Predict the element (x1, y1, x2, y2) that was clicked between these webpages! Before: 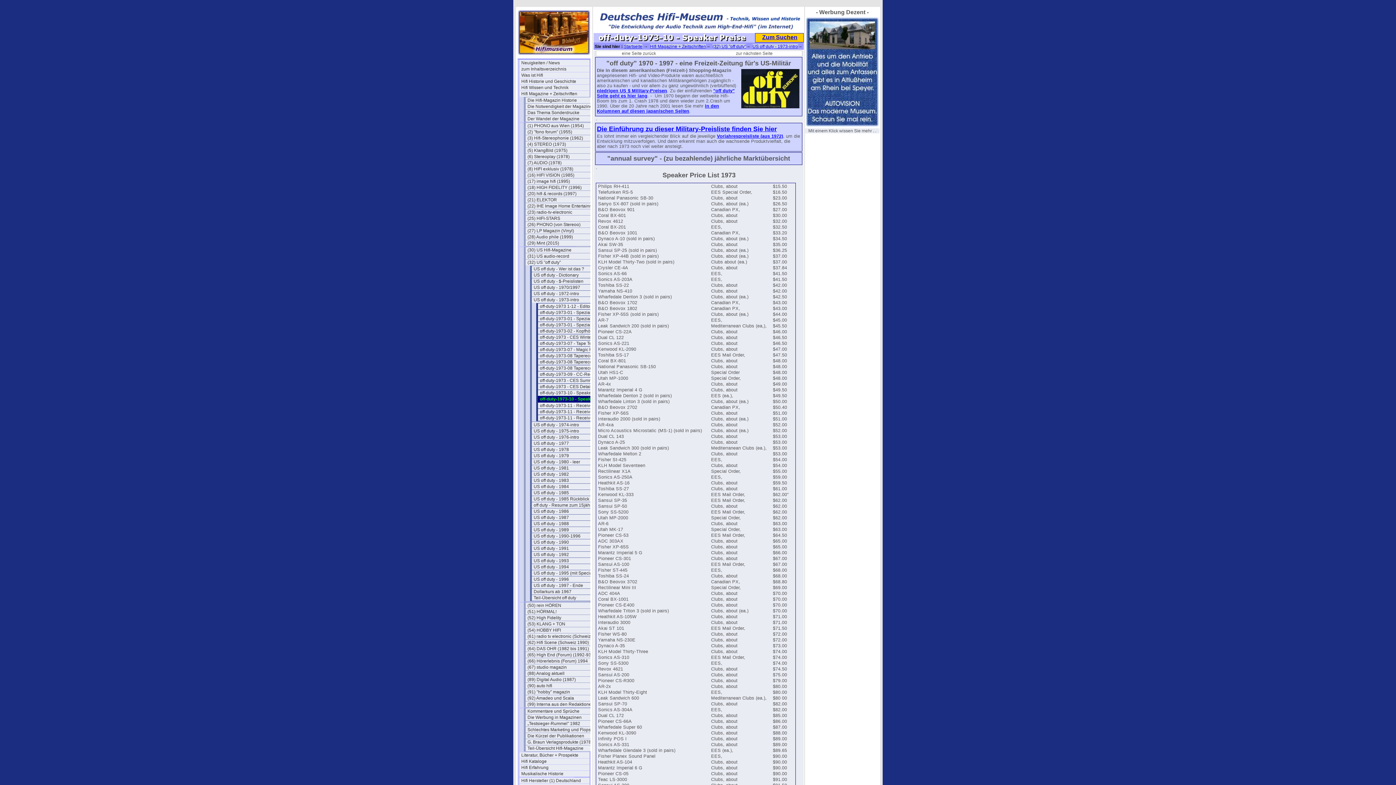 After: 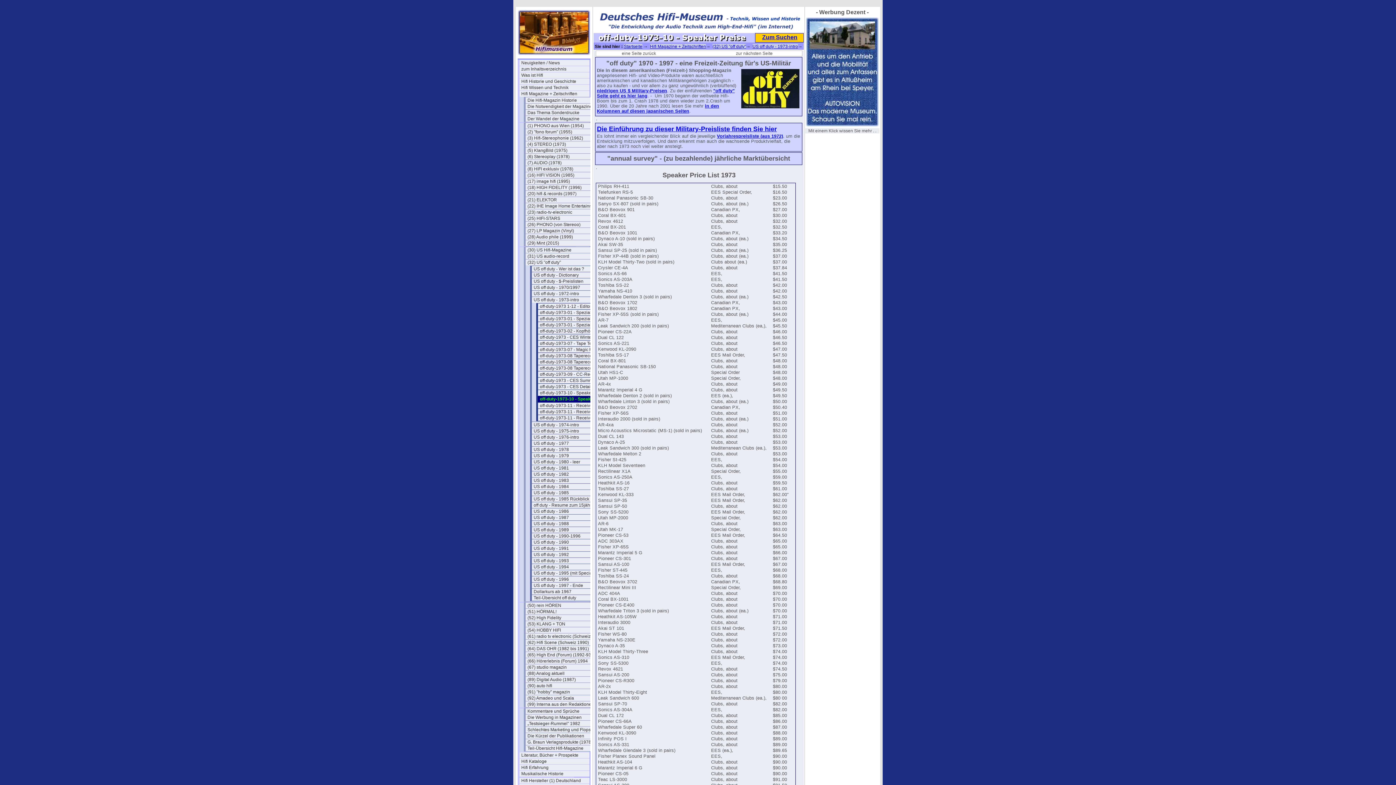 Action: bbox: (806, 119, 878, 126)